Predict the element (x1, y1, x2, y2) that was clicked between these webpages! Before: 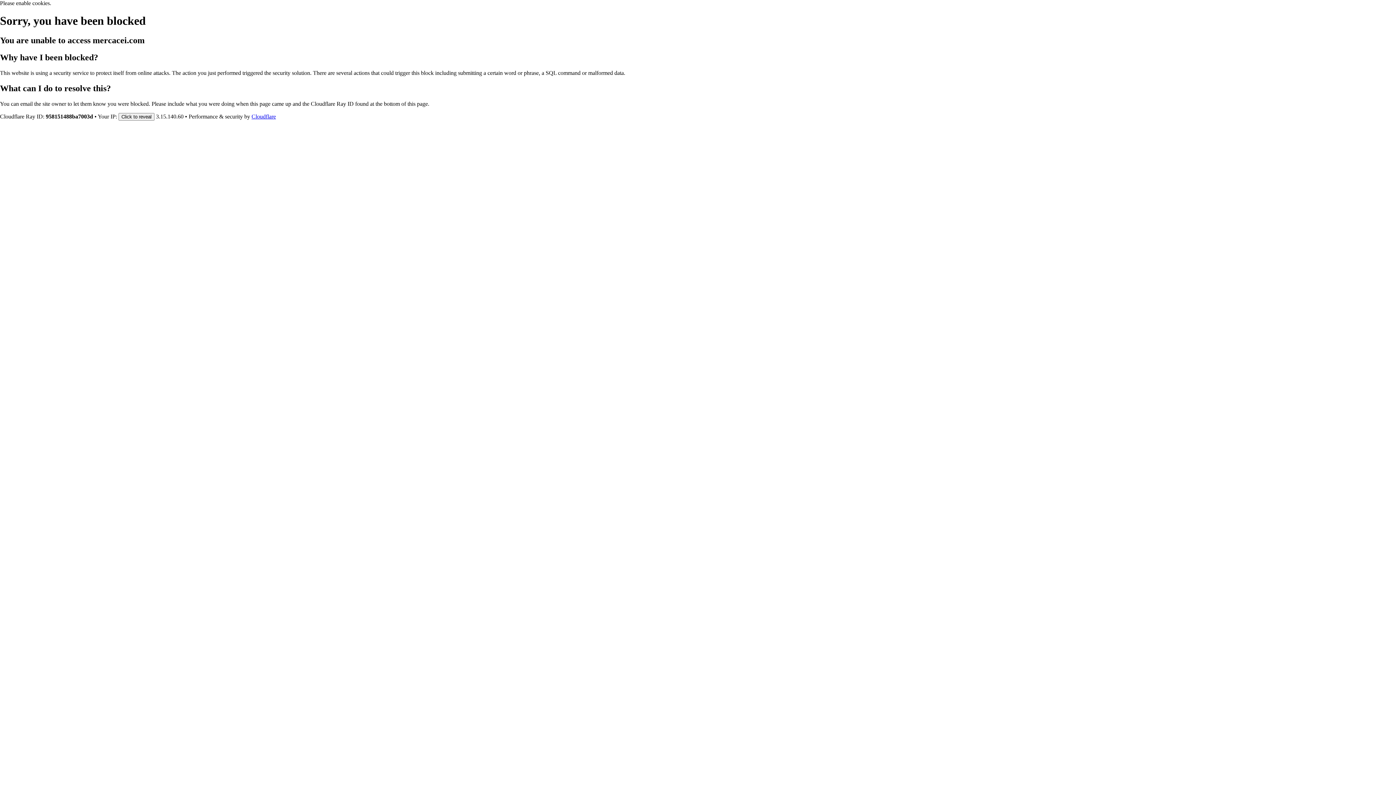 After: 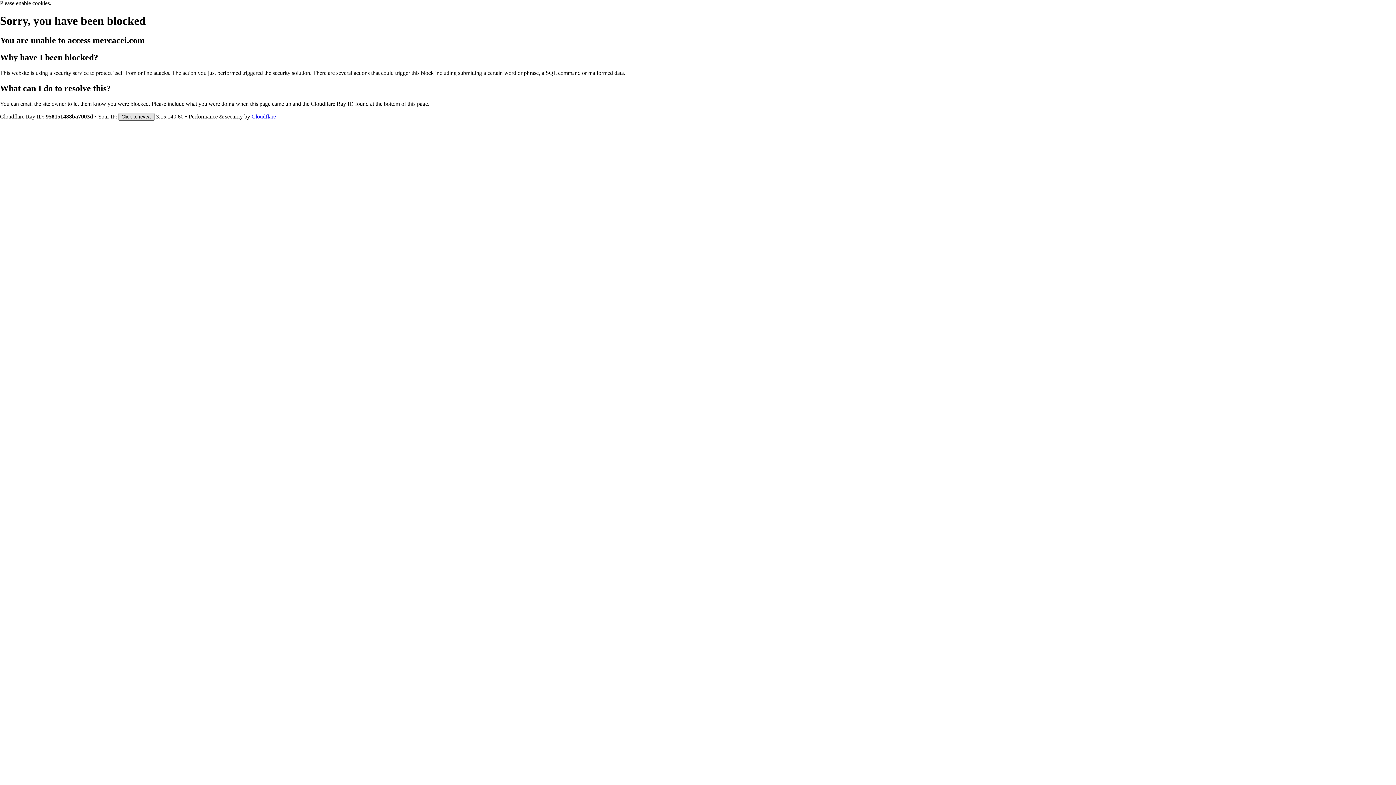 Action: label: Click to reveal bbox: (118, 112, 154, 120)